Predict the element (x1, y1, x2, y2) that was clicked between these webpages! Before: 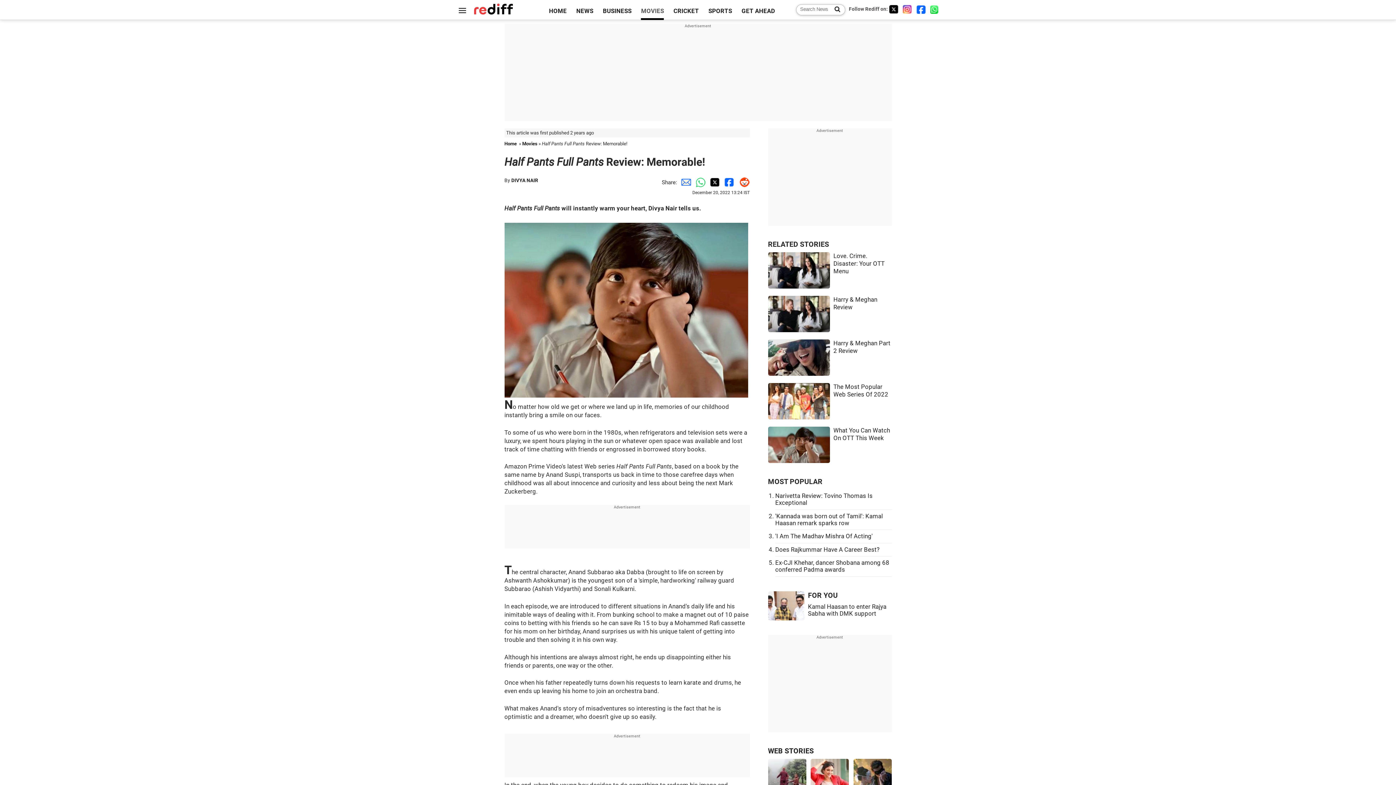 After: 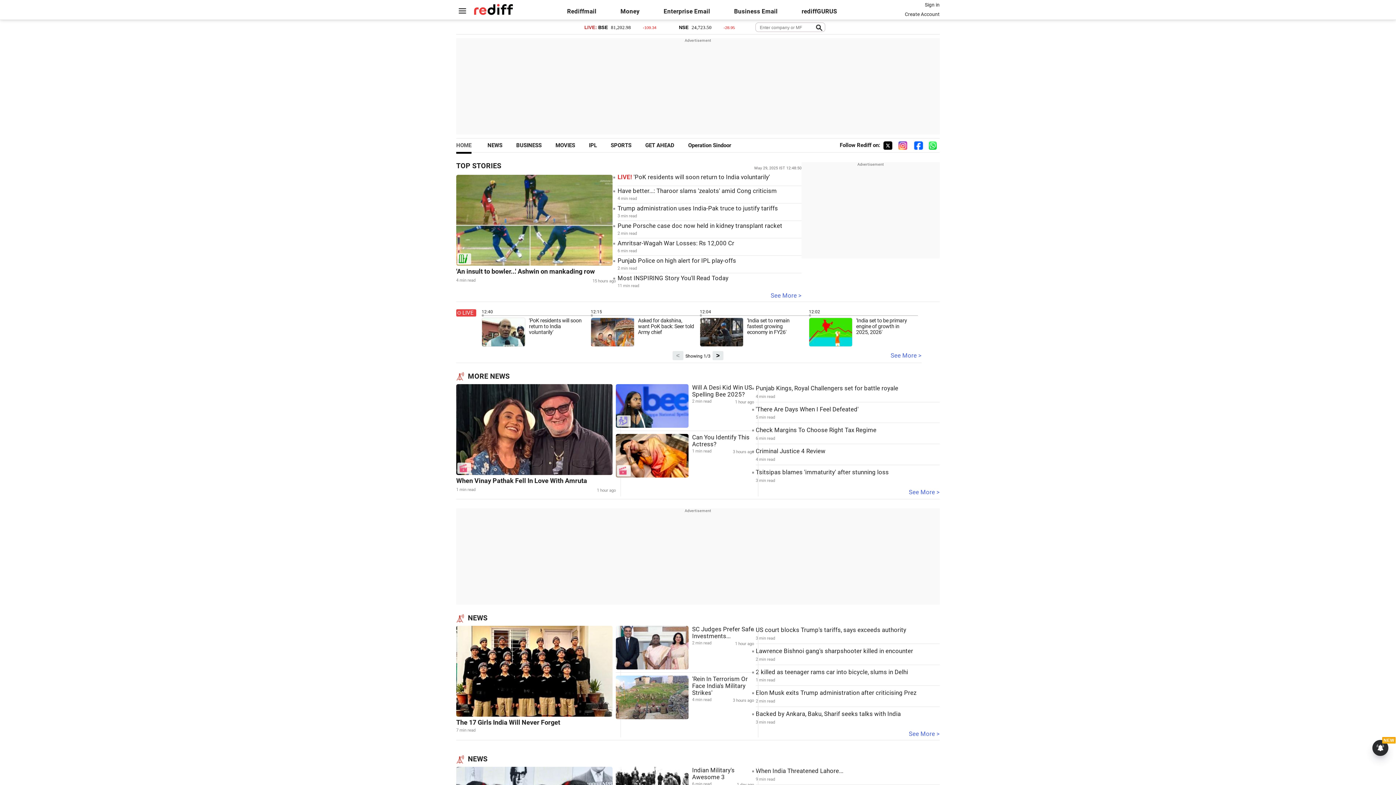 Action: bbox: (549, 7, 566, 14) label: HOME